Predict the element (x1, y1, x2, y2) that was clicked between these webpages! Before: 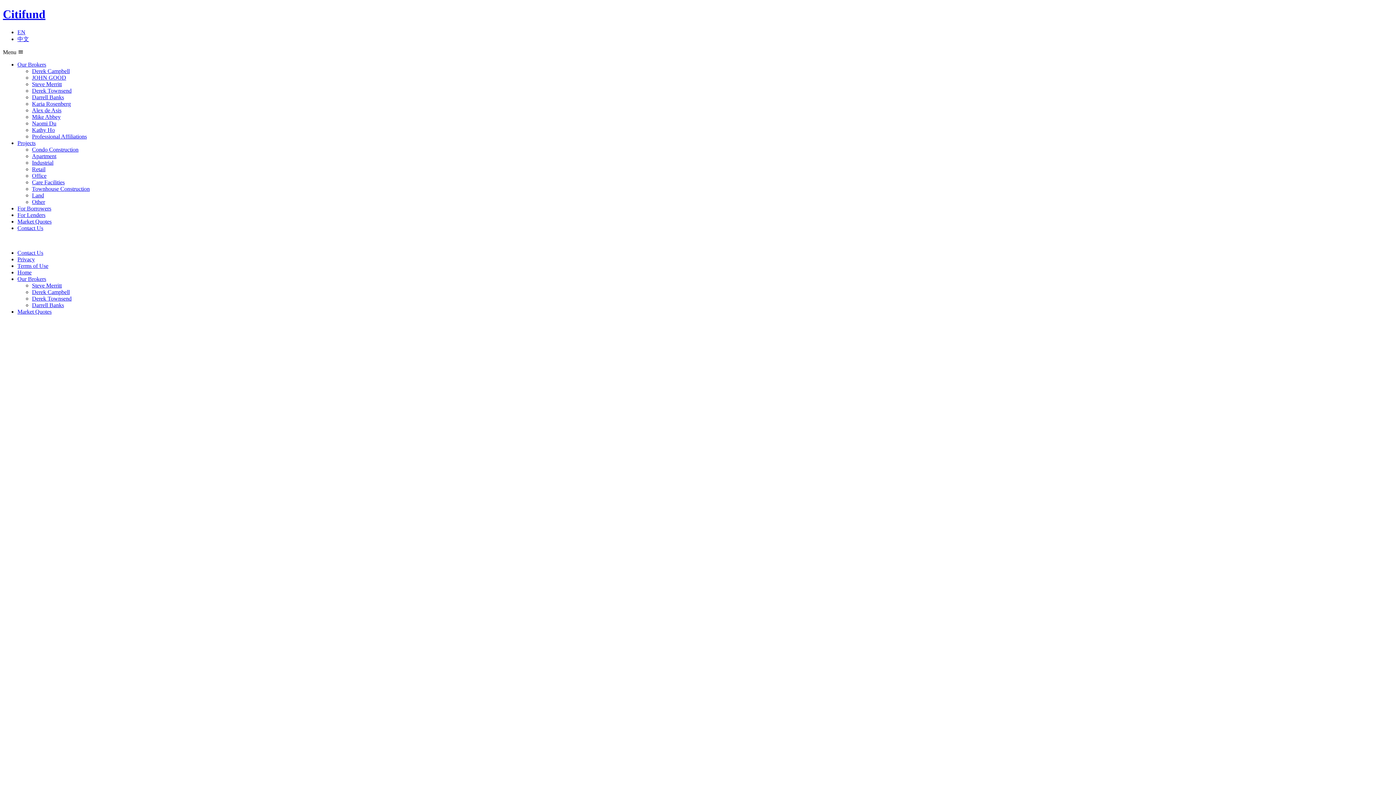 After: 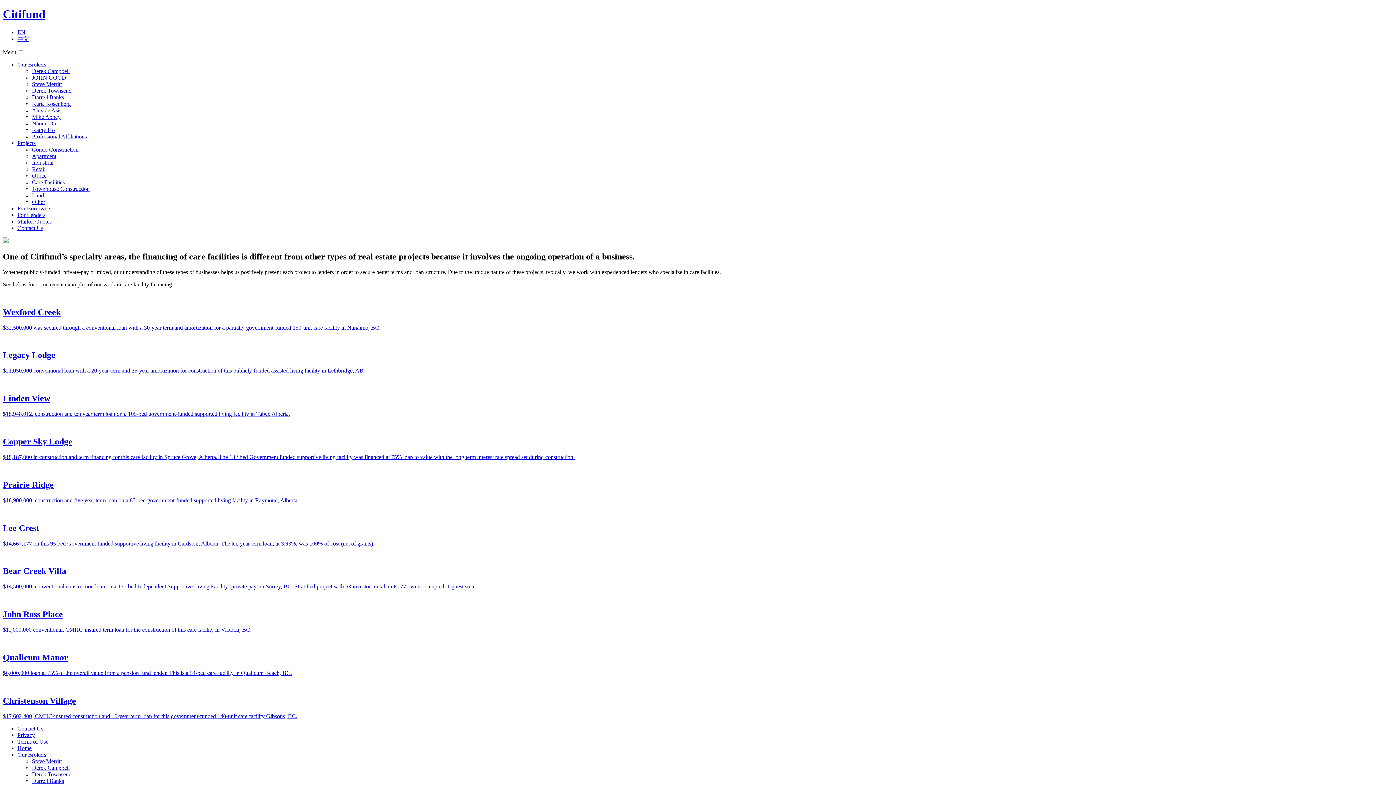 Action: bbox: (32, 179, 64, 185) label: Care Facilities